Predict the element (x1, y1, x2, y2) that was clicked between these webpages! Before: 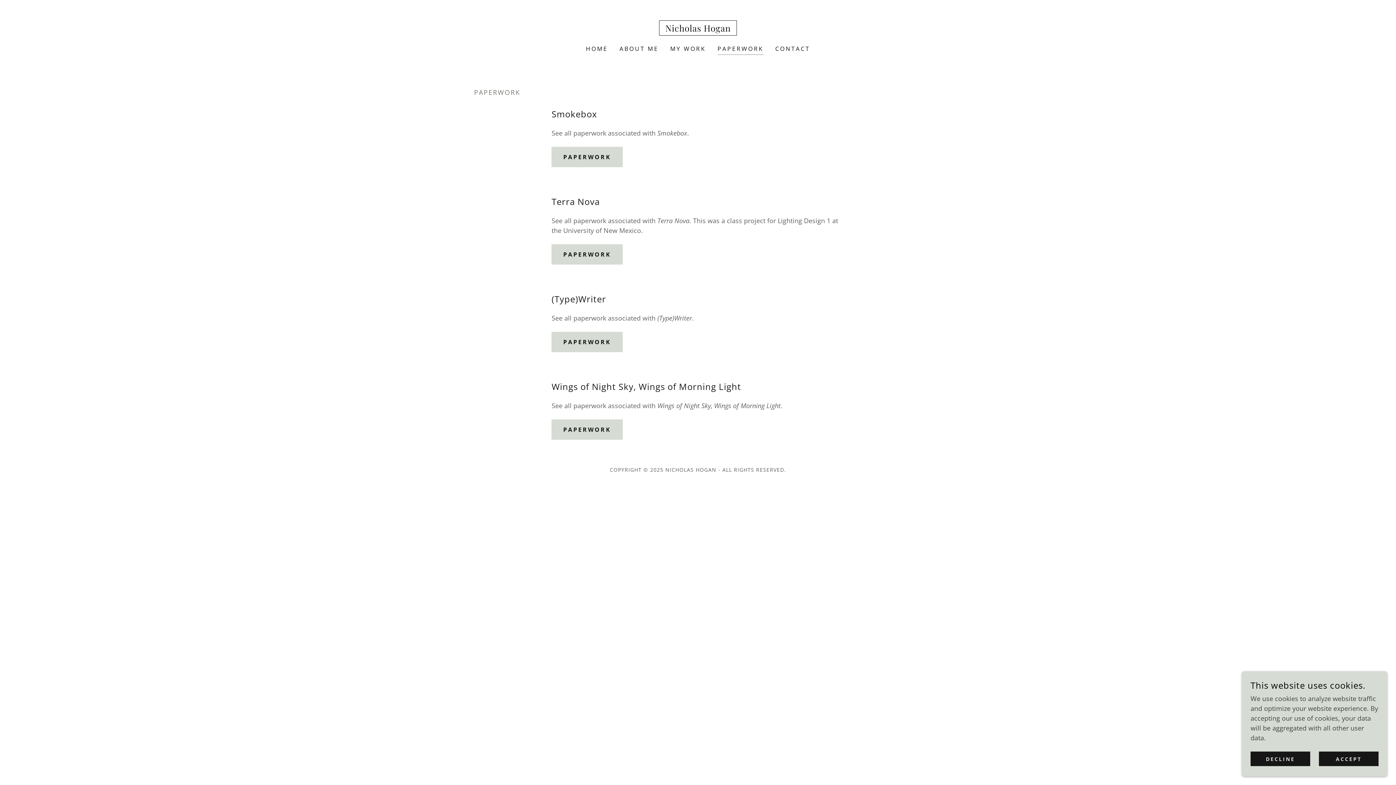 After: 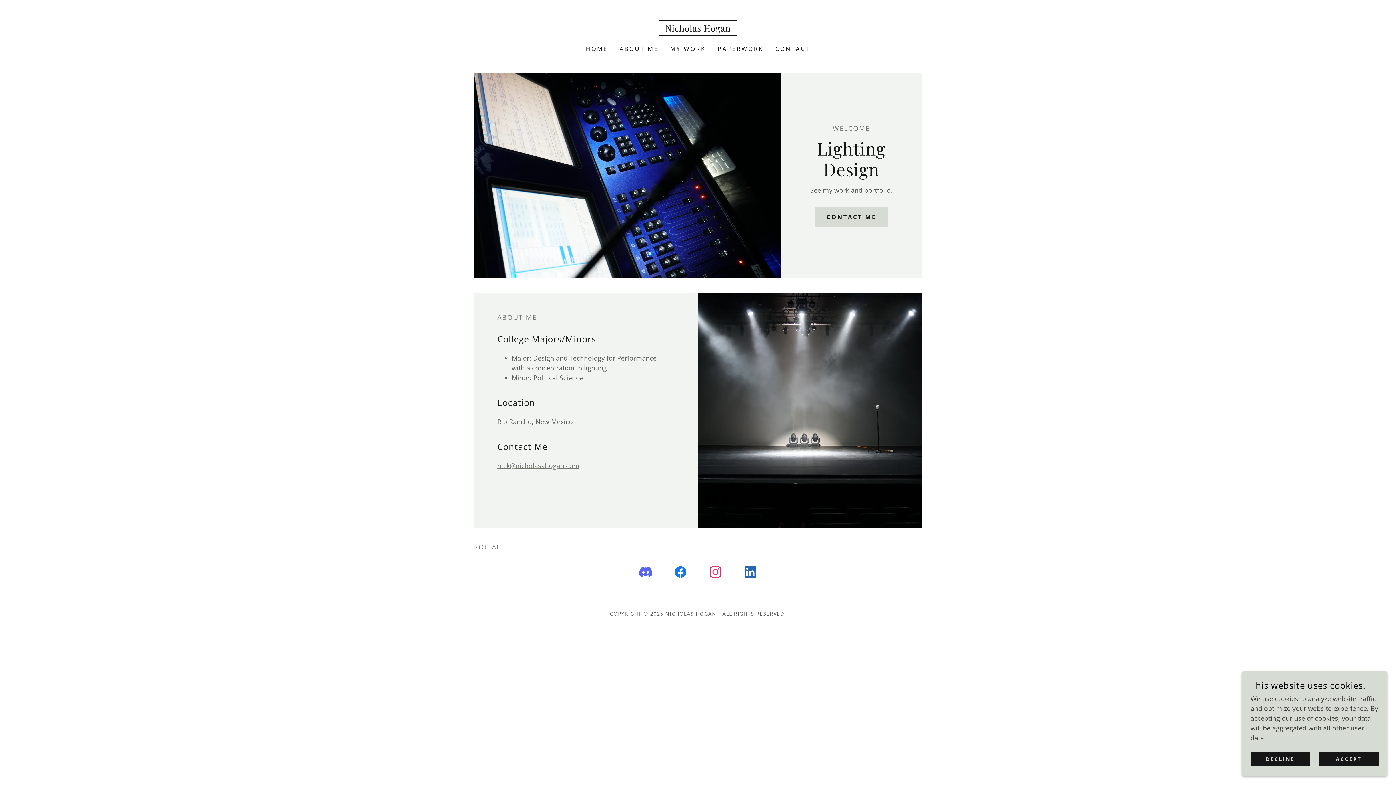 Action: label: Nicholas Hogan bbox: (659, 24, 736, 33)